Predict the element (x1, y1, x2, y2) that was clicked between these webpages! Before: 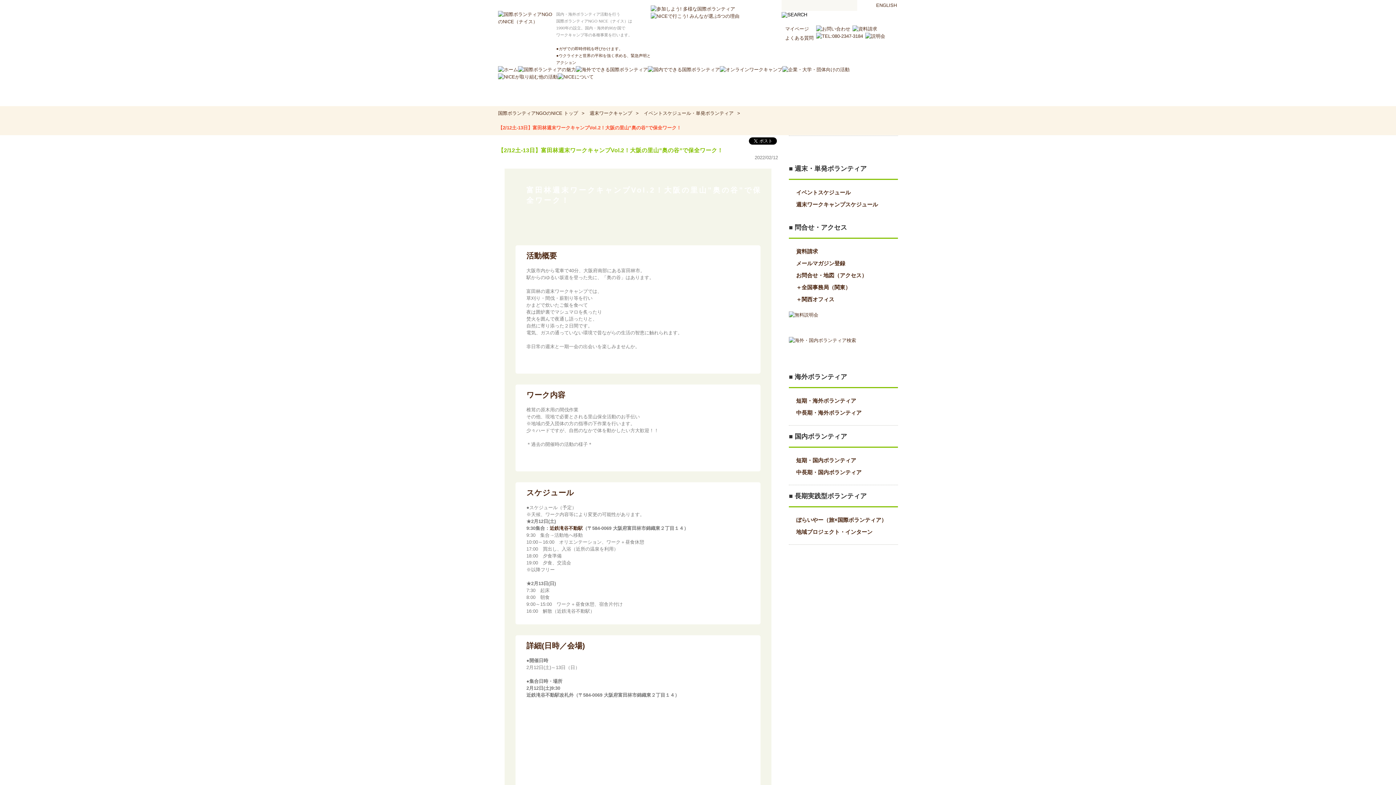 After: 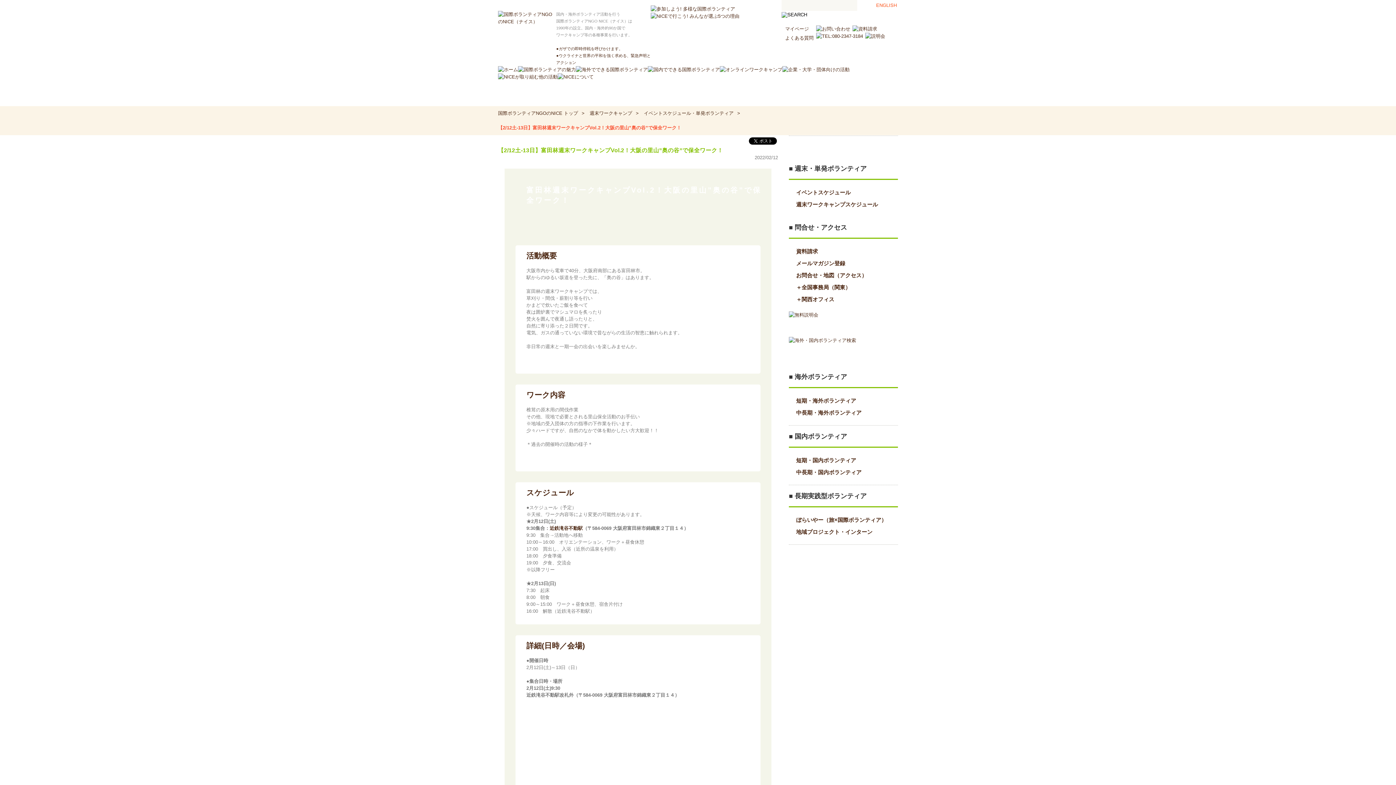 Action: bbox: (876, 2, 897, 8) label: ENGLISH